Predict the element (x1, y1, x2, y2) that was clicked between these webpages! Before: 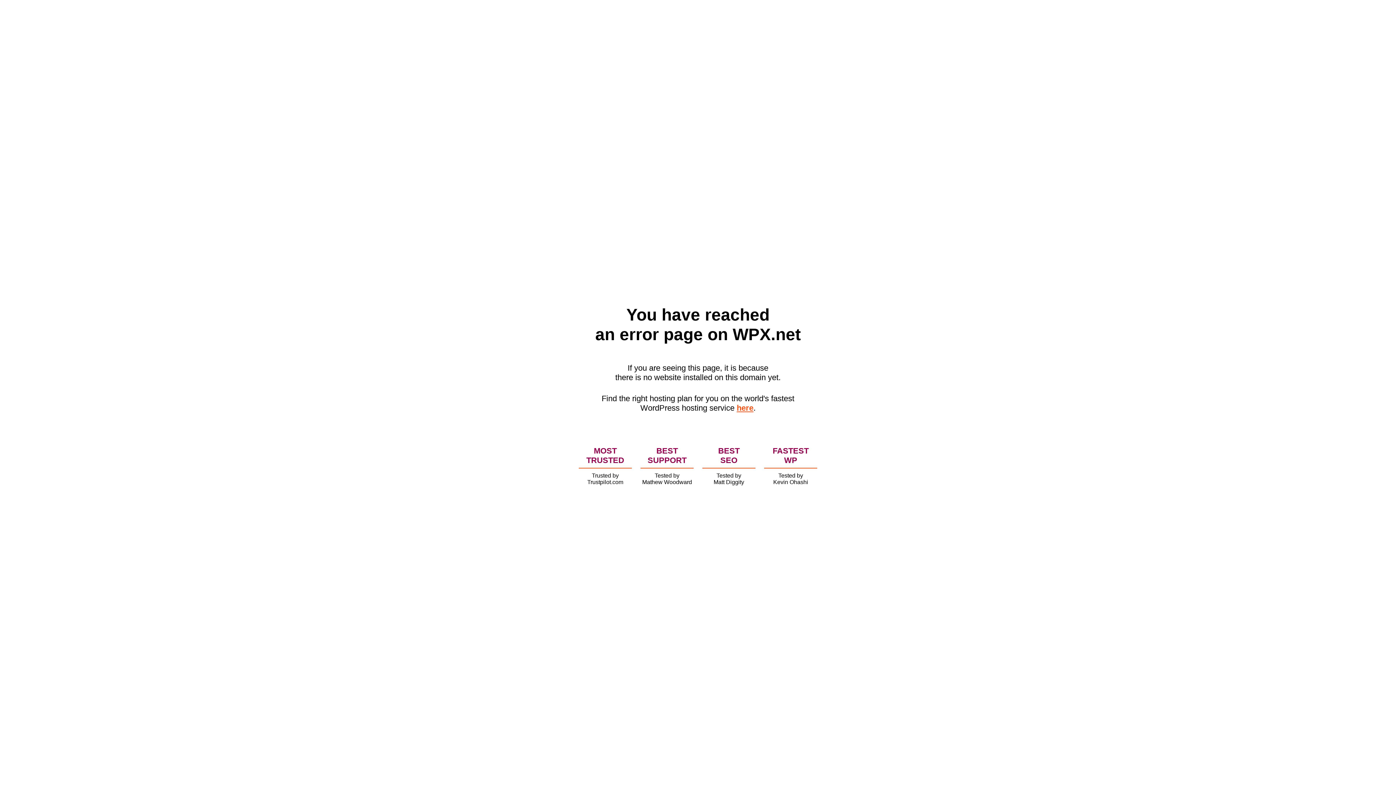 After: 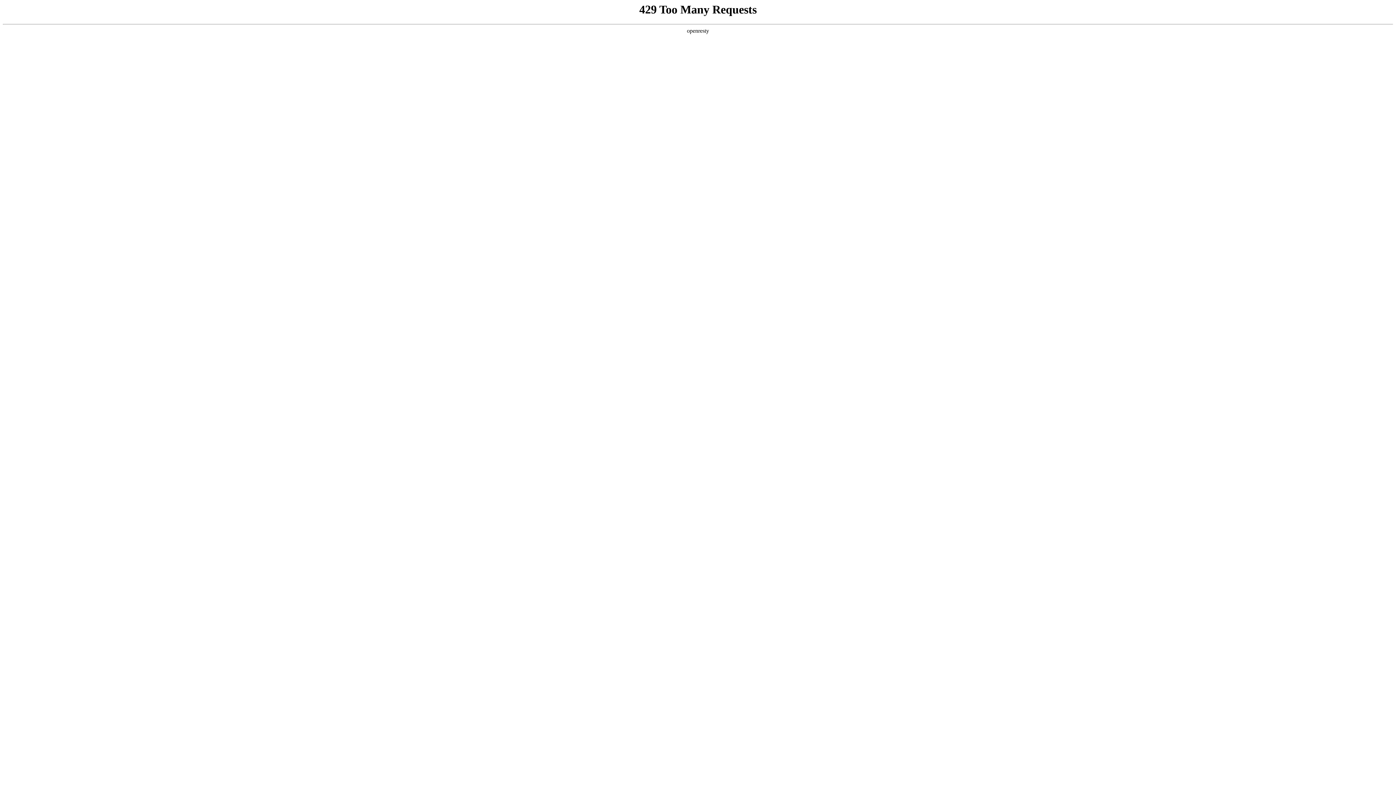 Action: label: here bbox: (736, 403, 753, 412)